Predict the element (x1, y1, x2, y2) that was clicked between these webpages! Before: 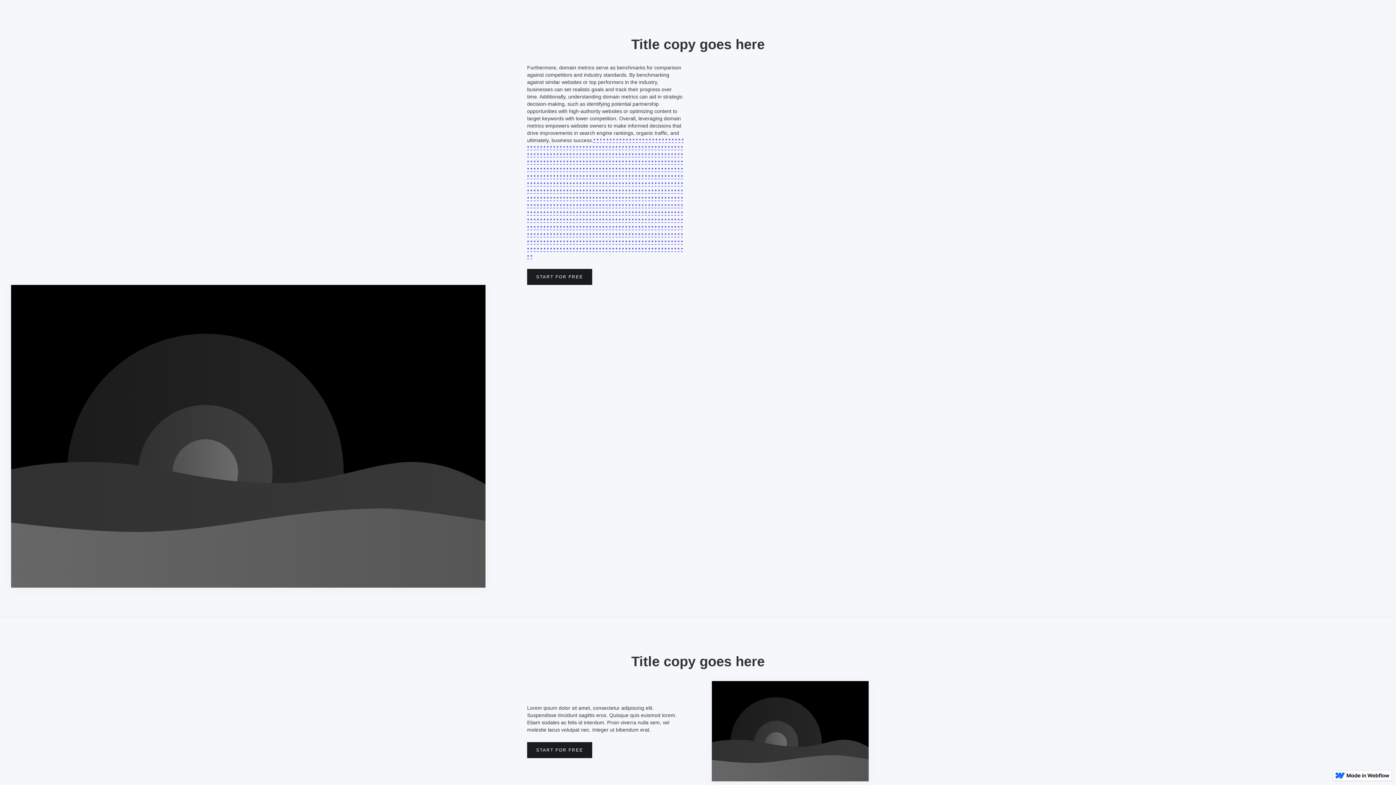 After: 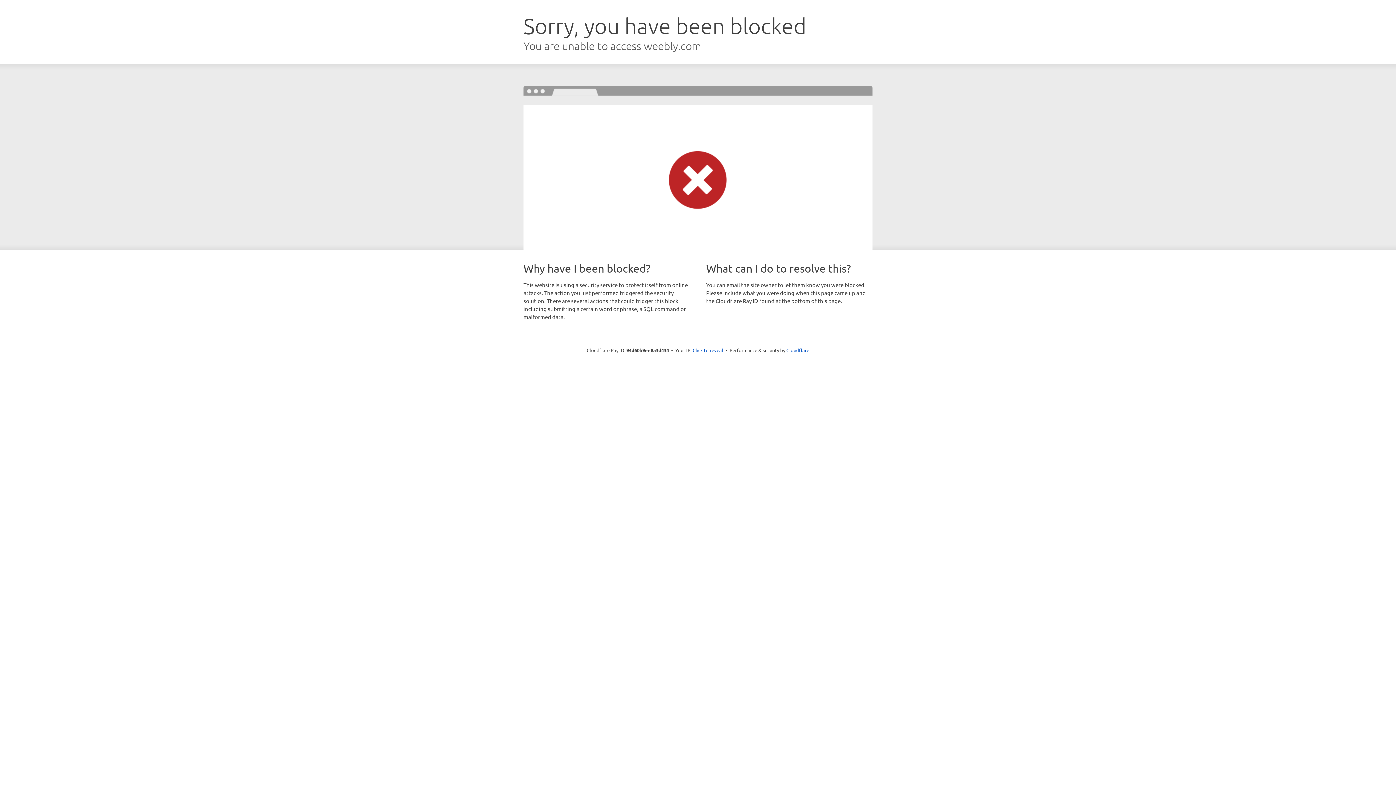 Action: bbox: (645, 137, 647, 143) label: *